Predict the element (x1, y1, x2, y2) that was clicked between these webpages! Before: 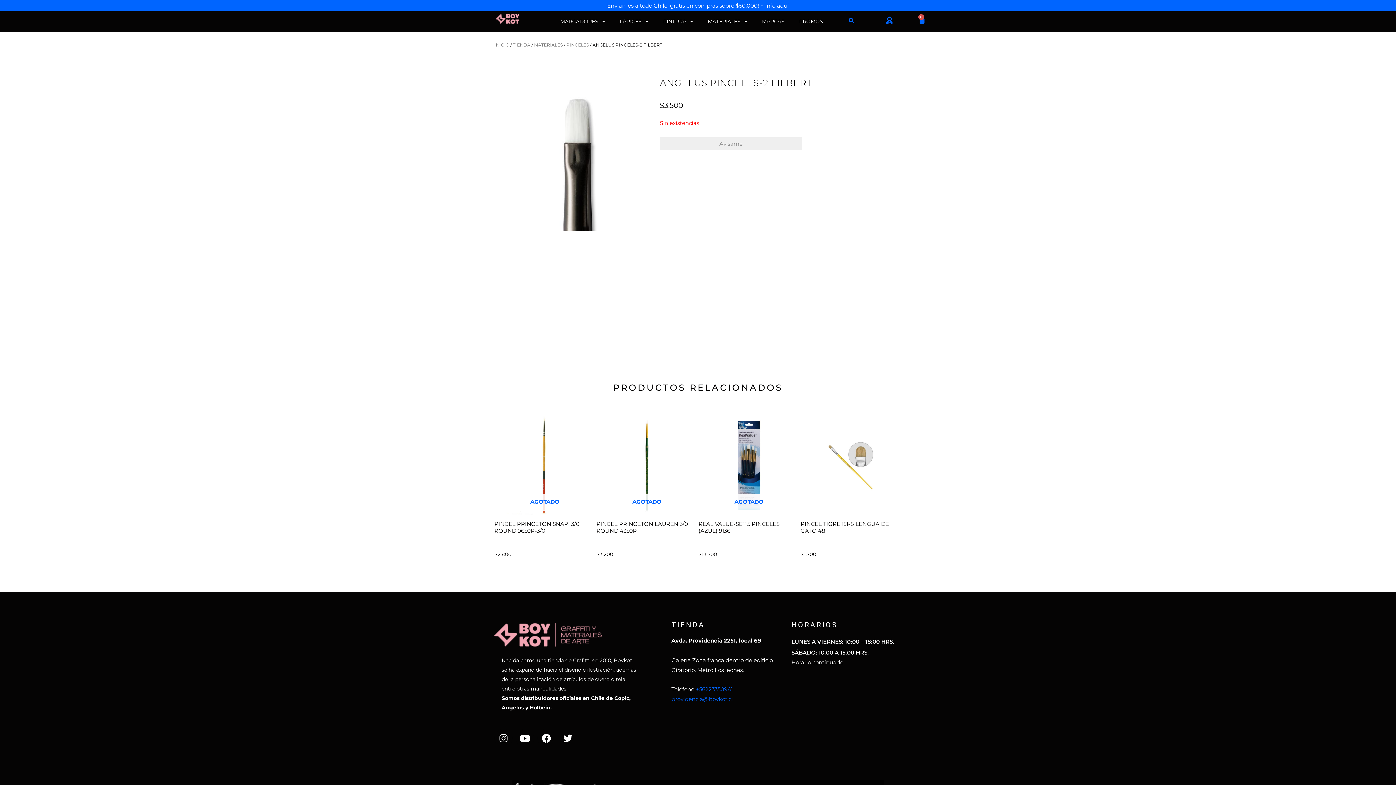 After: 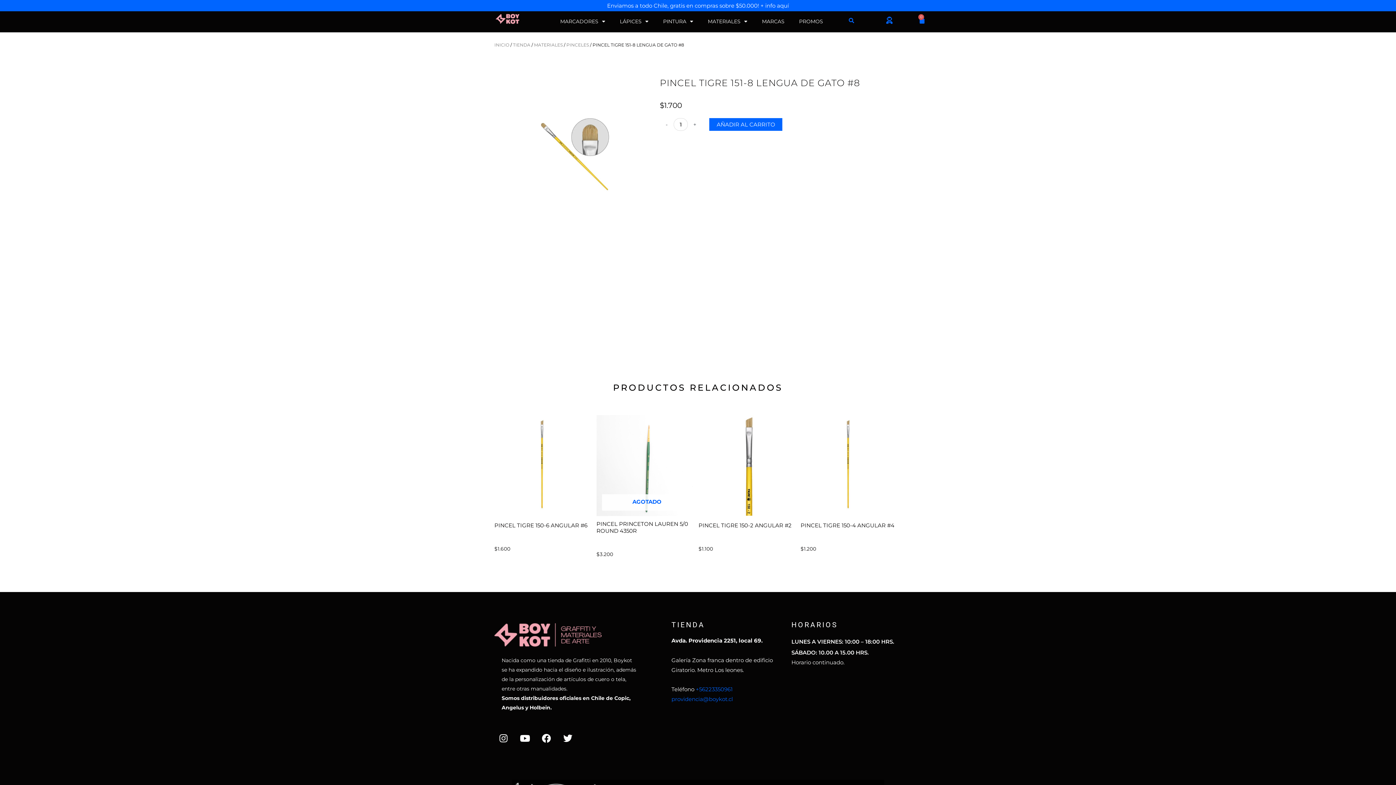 Action: bbox: (800, 520, 901, 548) label: PINCEL TIGRE 151-8 LENGUA DE GATO #8